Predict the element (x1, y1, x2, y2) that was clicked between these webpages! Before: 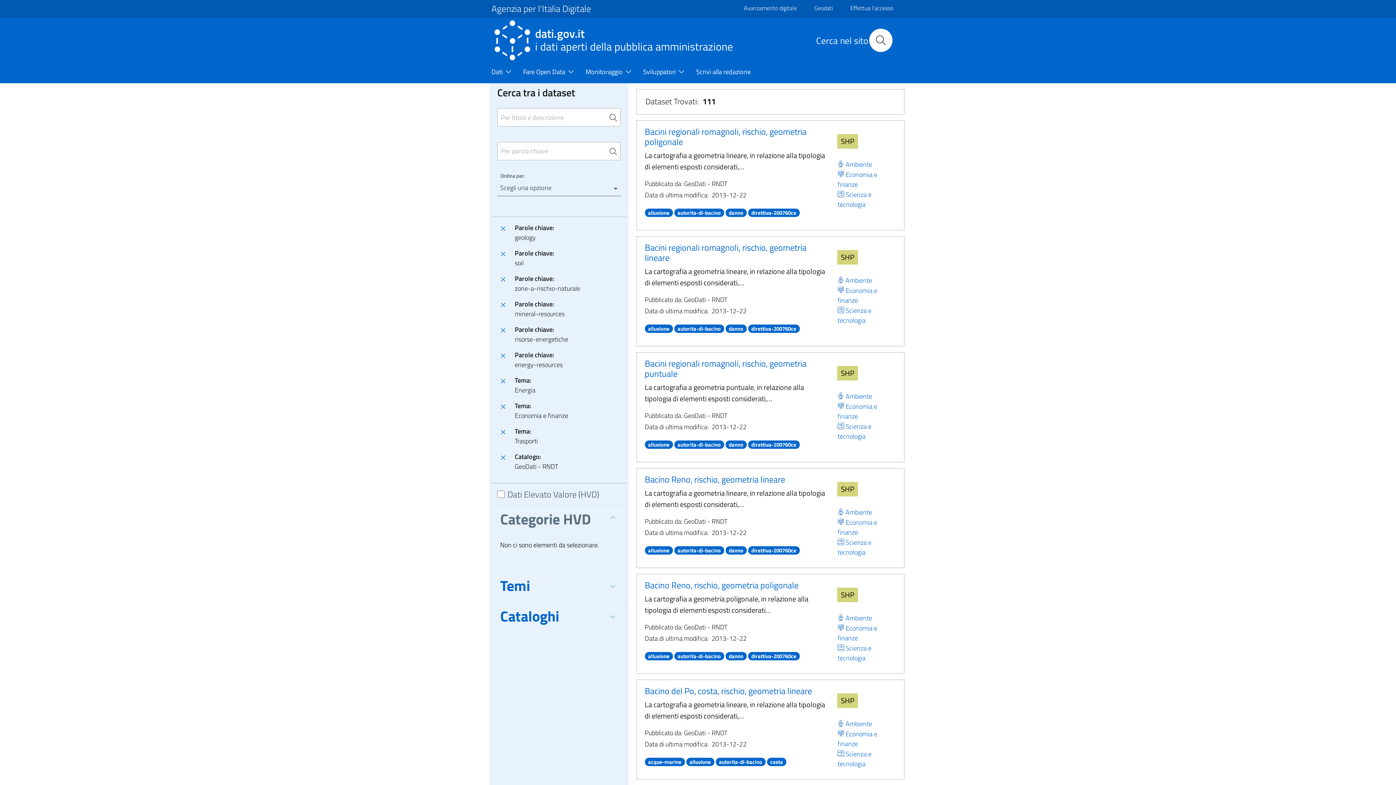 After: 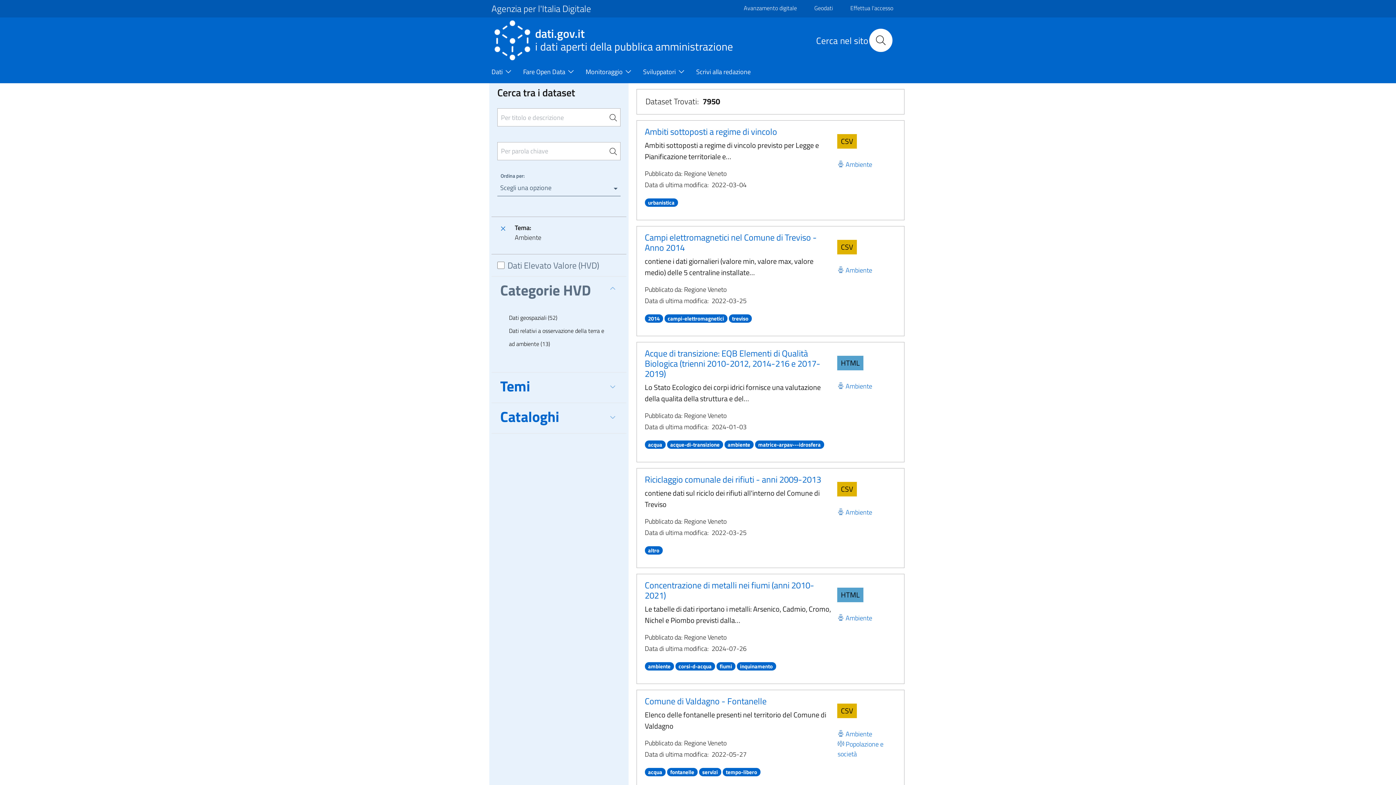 Action: bbox: (835, 391, 874, 401) label: Ambiente